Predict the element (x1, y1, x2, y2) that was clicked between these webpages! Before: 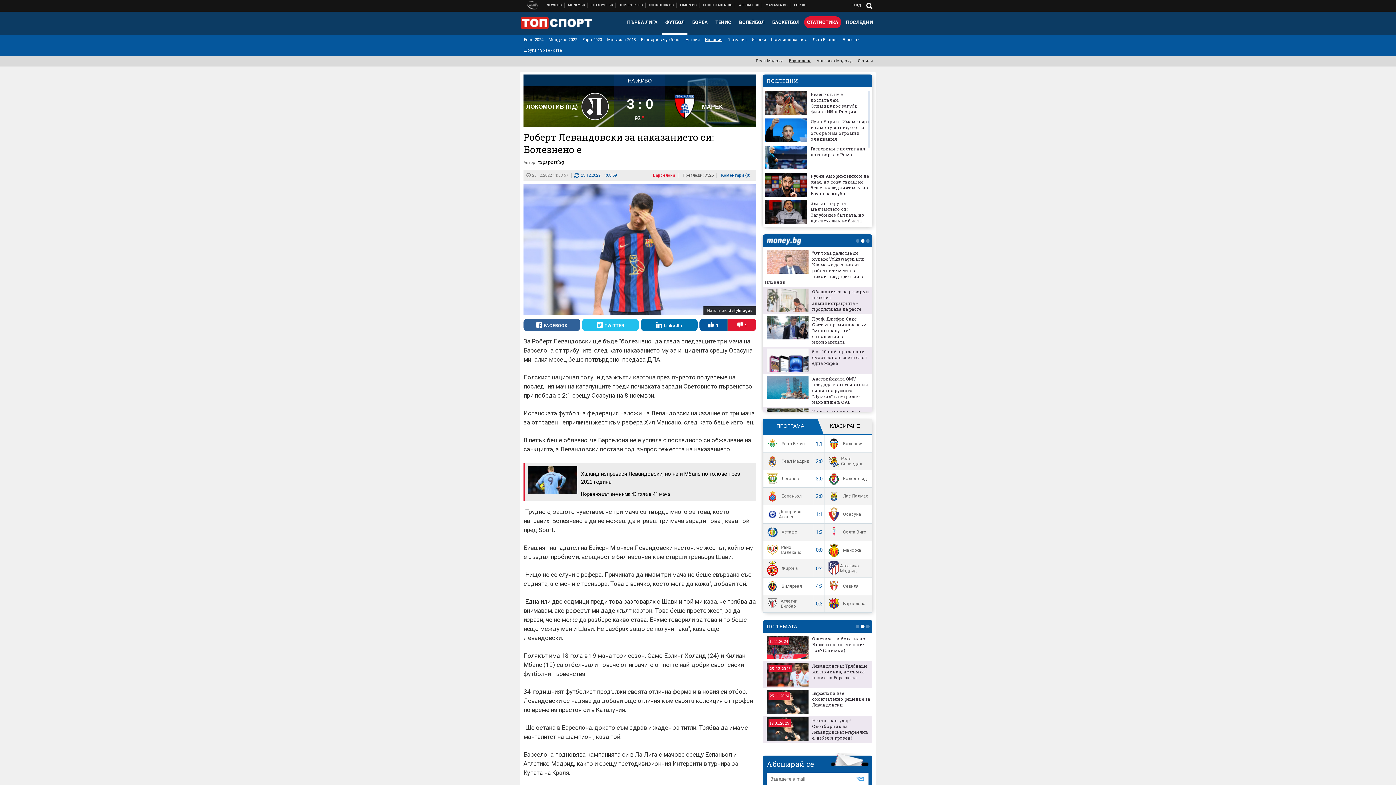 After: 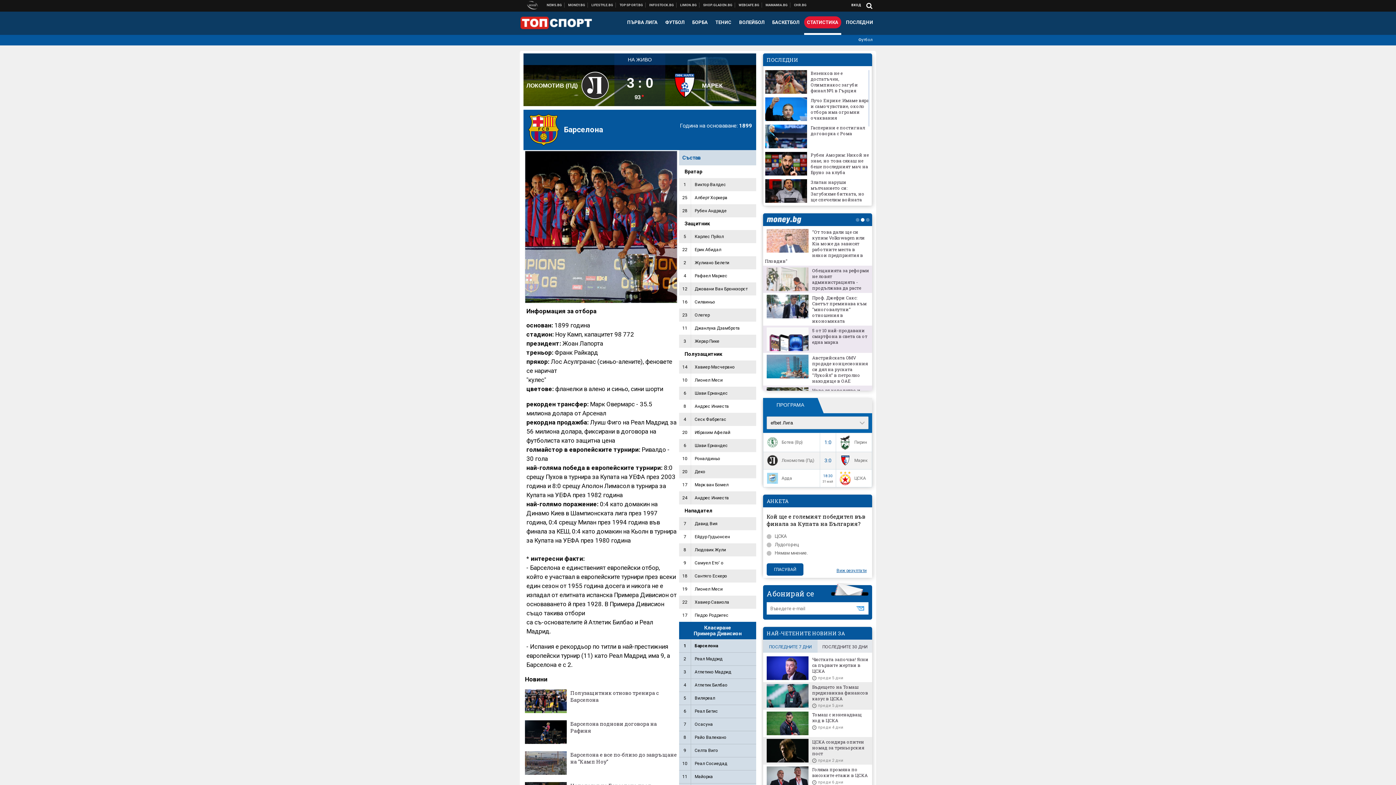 Action: bbox: (826, 598, 870, 609) label: Барселона